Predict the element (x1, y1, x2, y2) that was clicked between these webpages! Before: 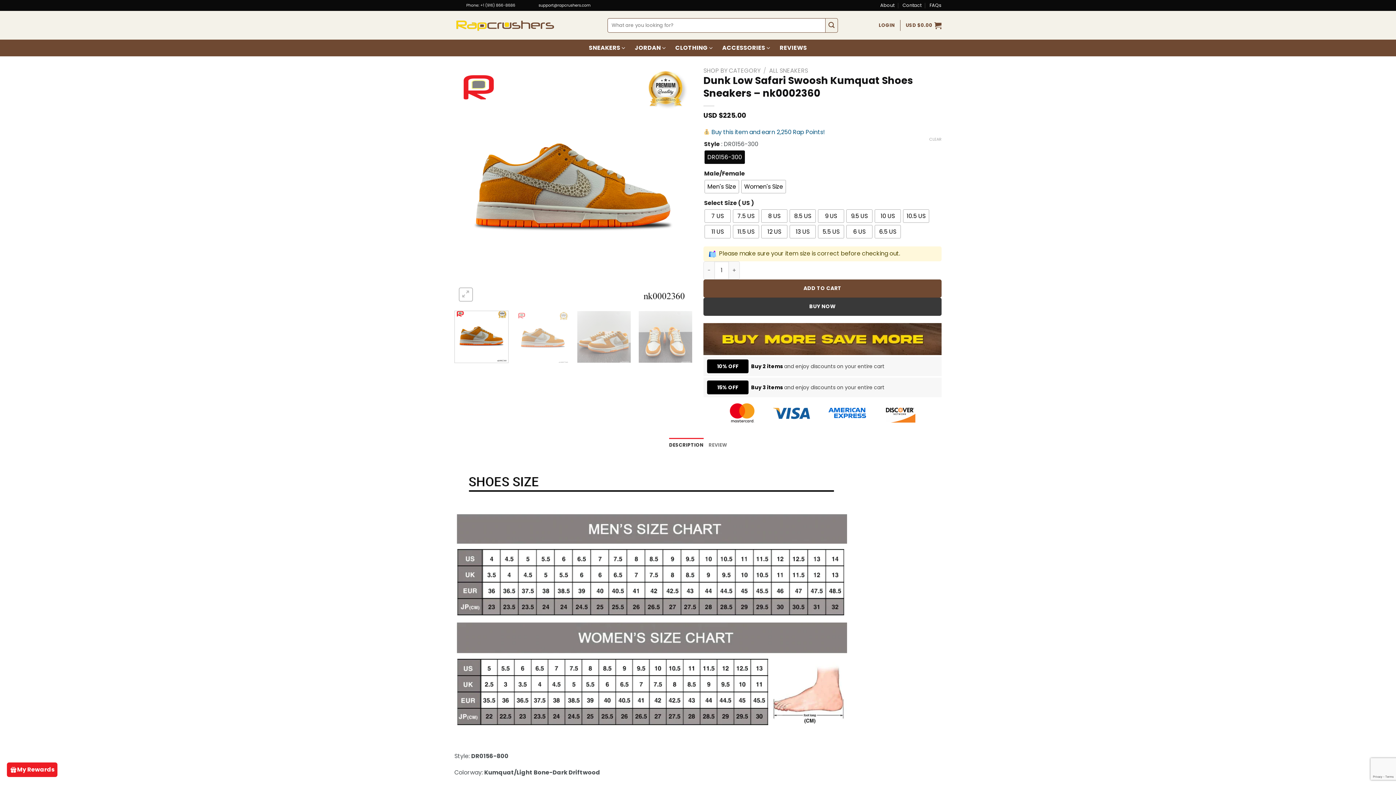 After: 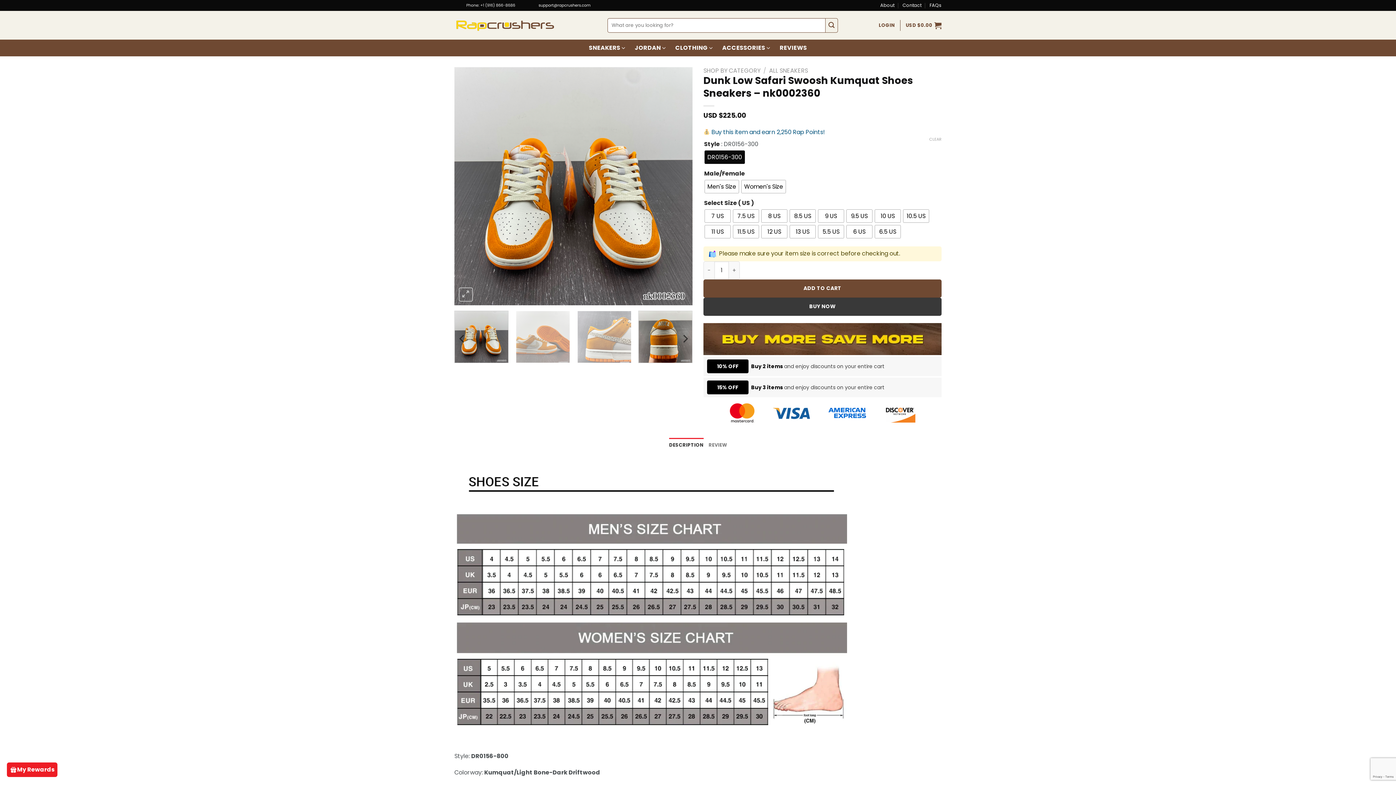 Action: bbox: (638, 310, 692, 363)